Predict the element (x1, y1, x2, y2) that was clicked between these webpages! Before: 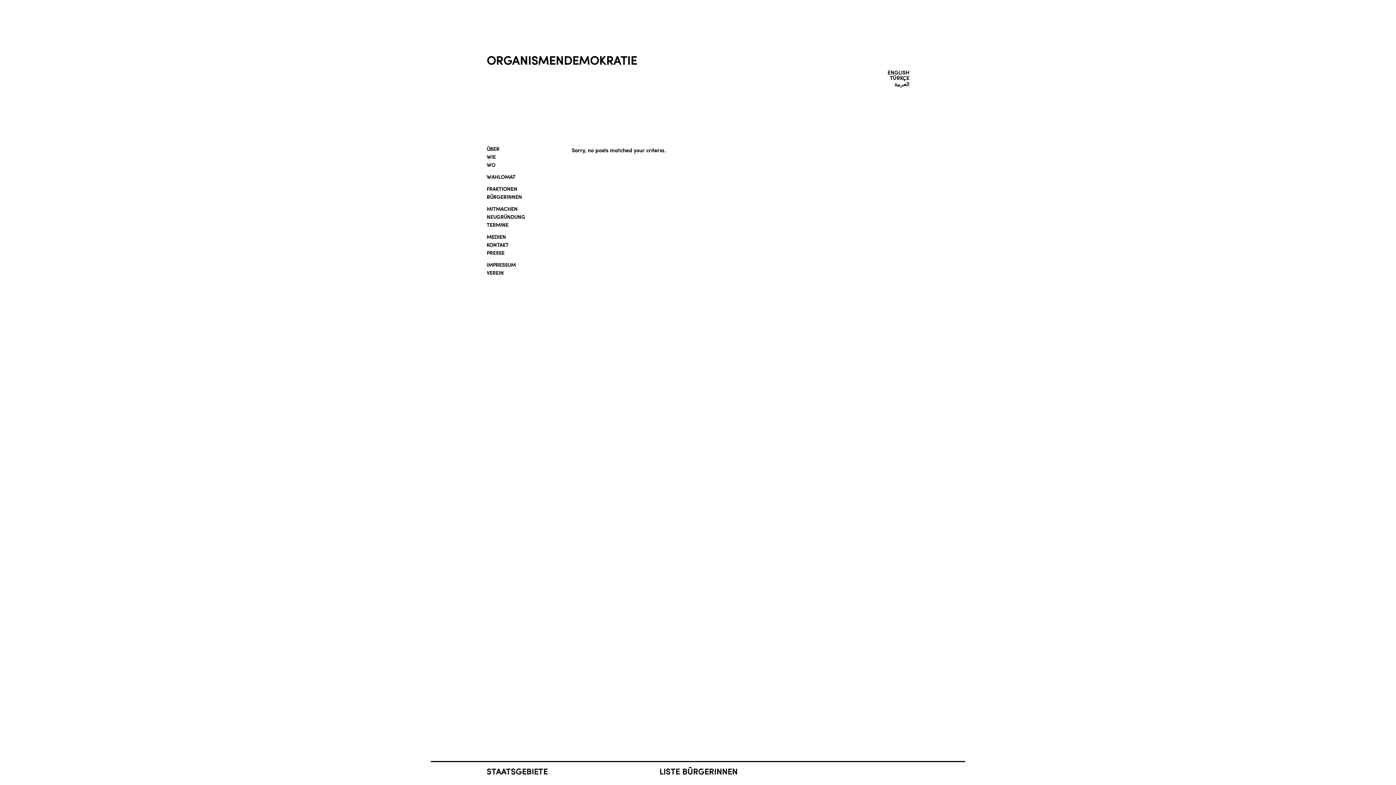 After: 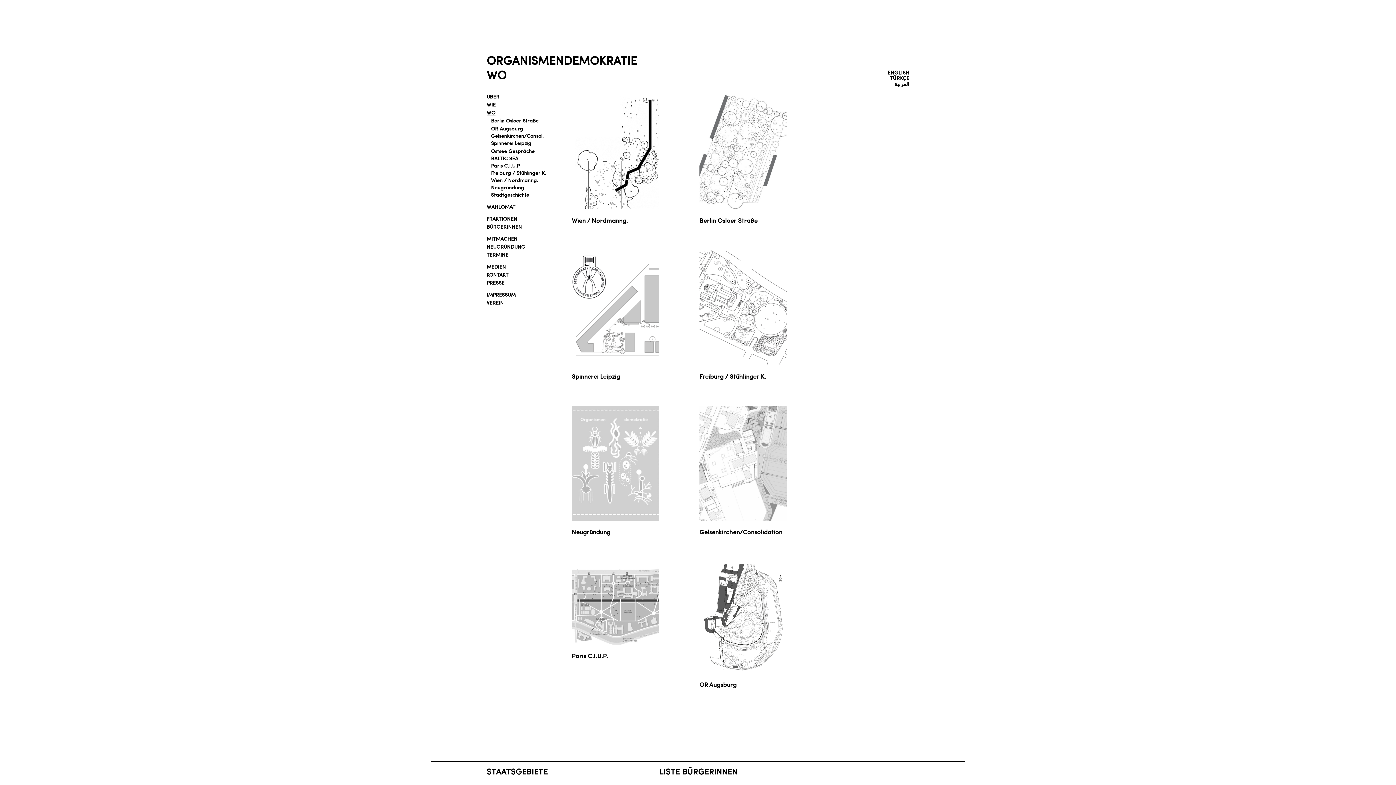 Action: label: WO bbox: (486, 162, 495, 168)